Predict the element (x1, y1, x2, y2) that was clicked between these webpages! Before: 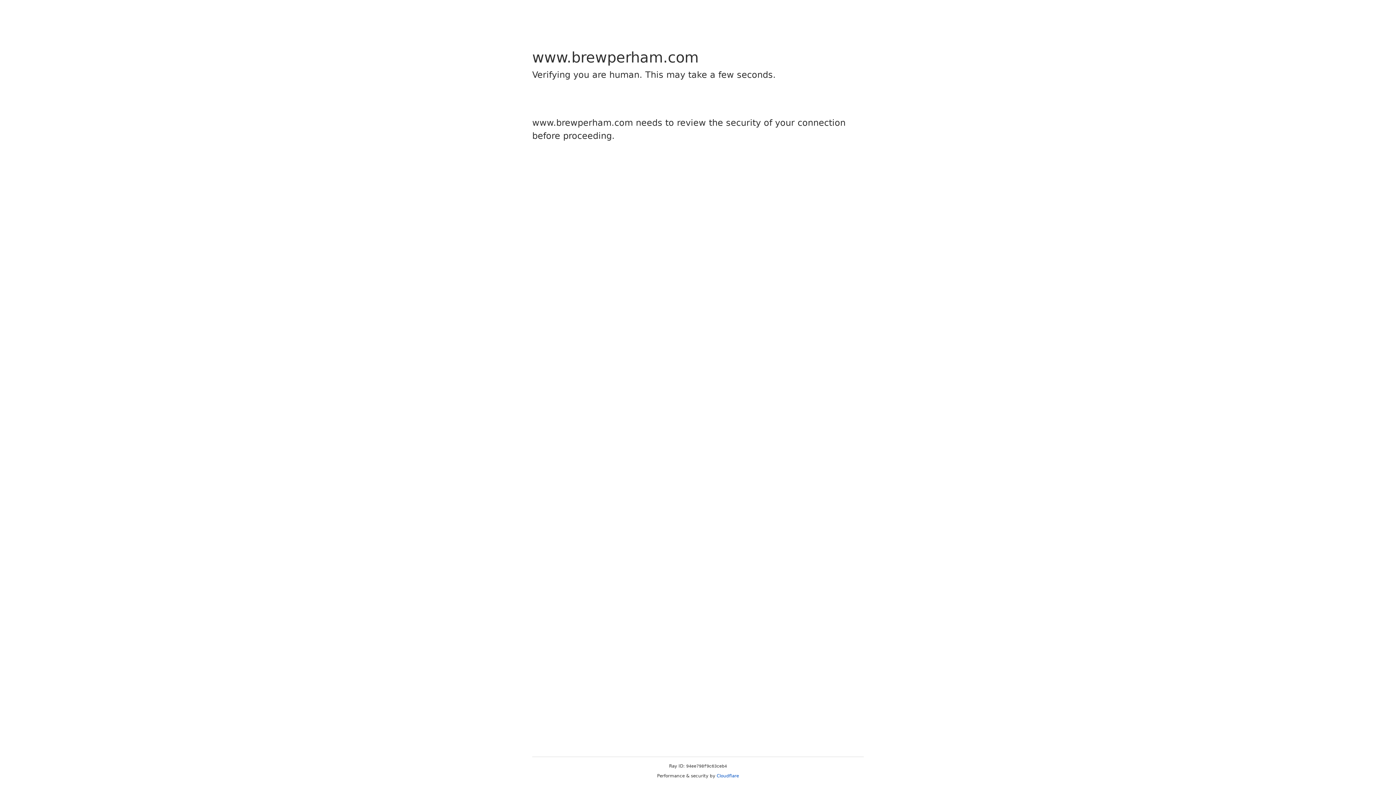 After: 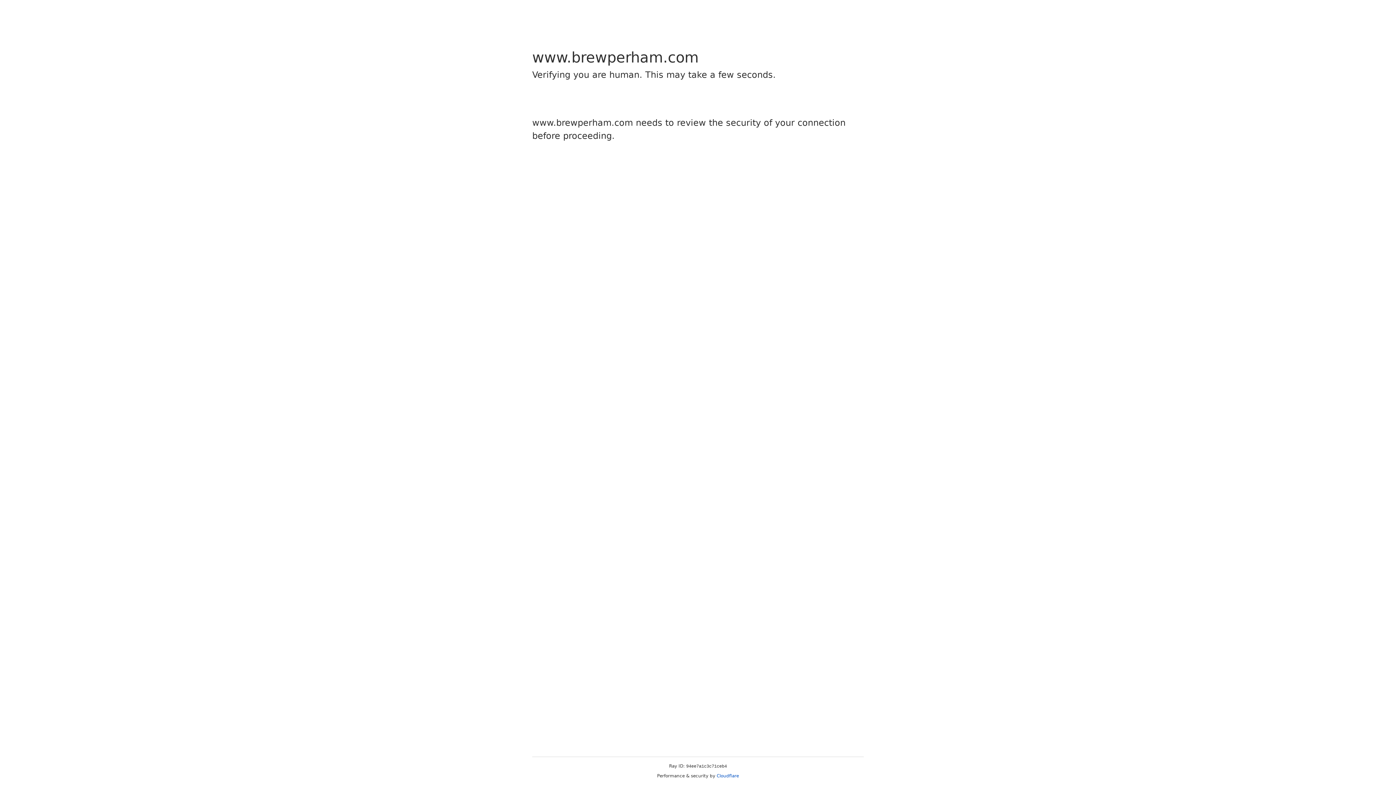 Action: bbox: (716, 773, 739, 778) label: Cloudflare